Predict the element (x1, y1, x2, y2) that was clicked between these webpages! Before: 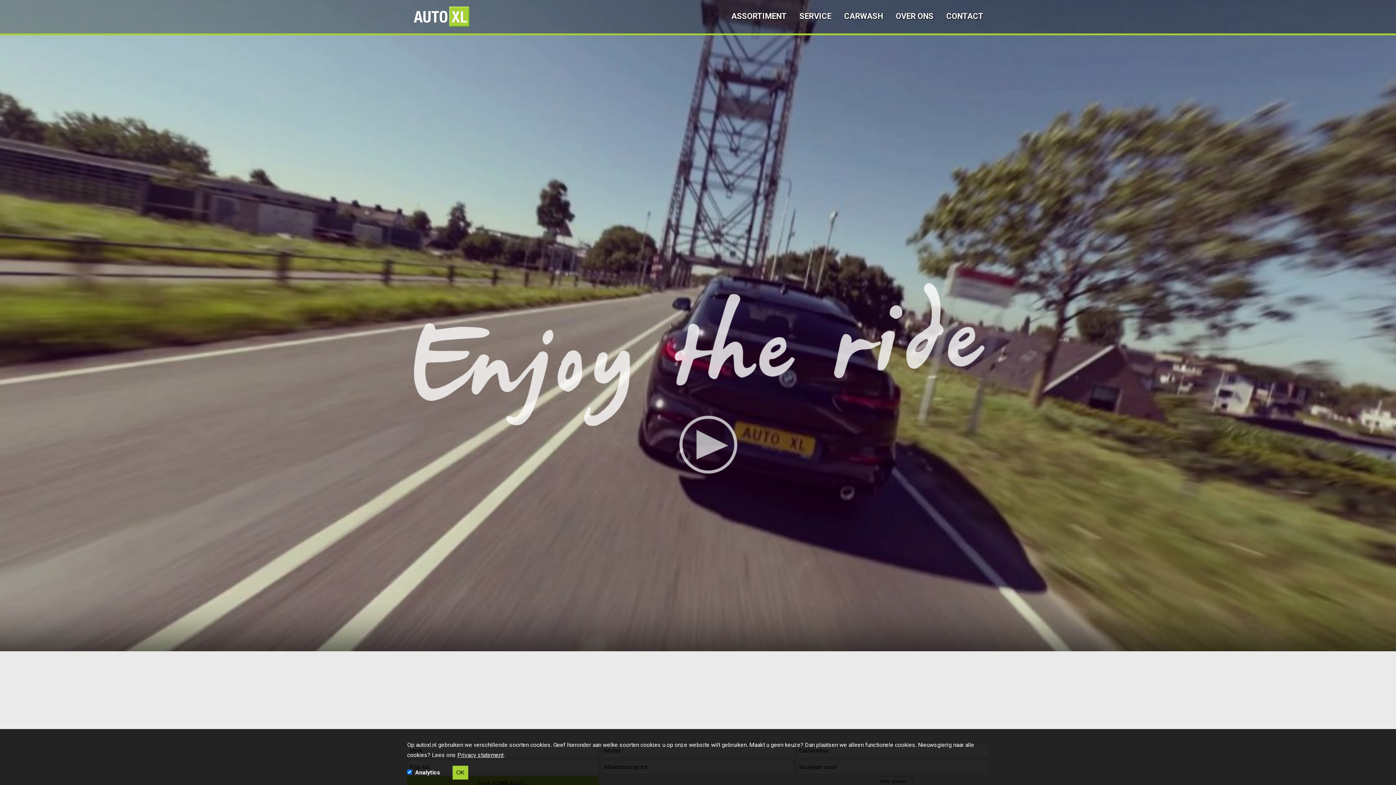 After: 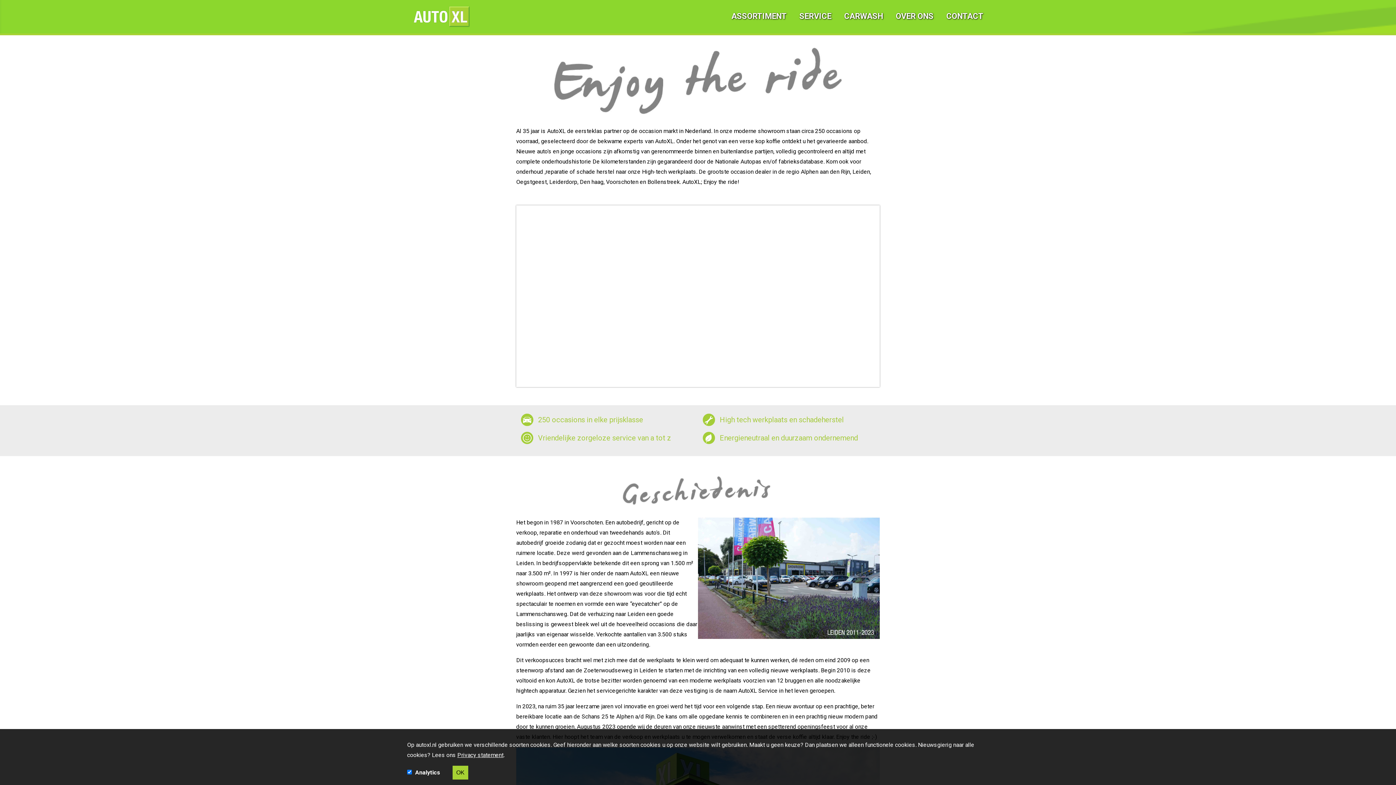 Action: bbox: (890, 7, 939, 25) label: OVER ONS